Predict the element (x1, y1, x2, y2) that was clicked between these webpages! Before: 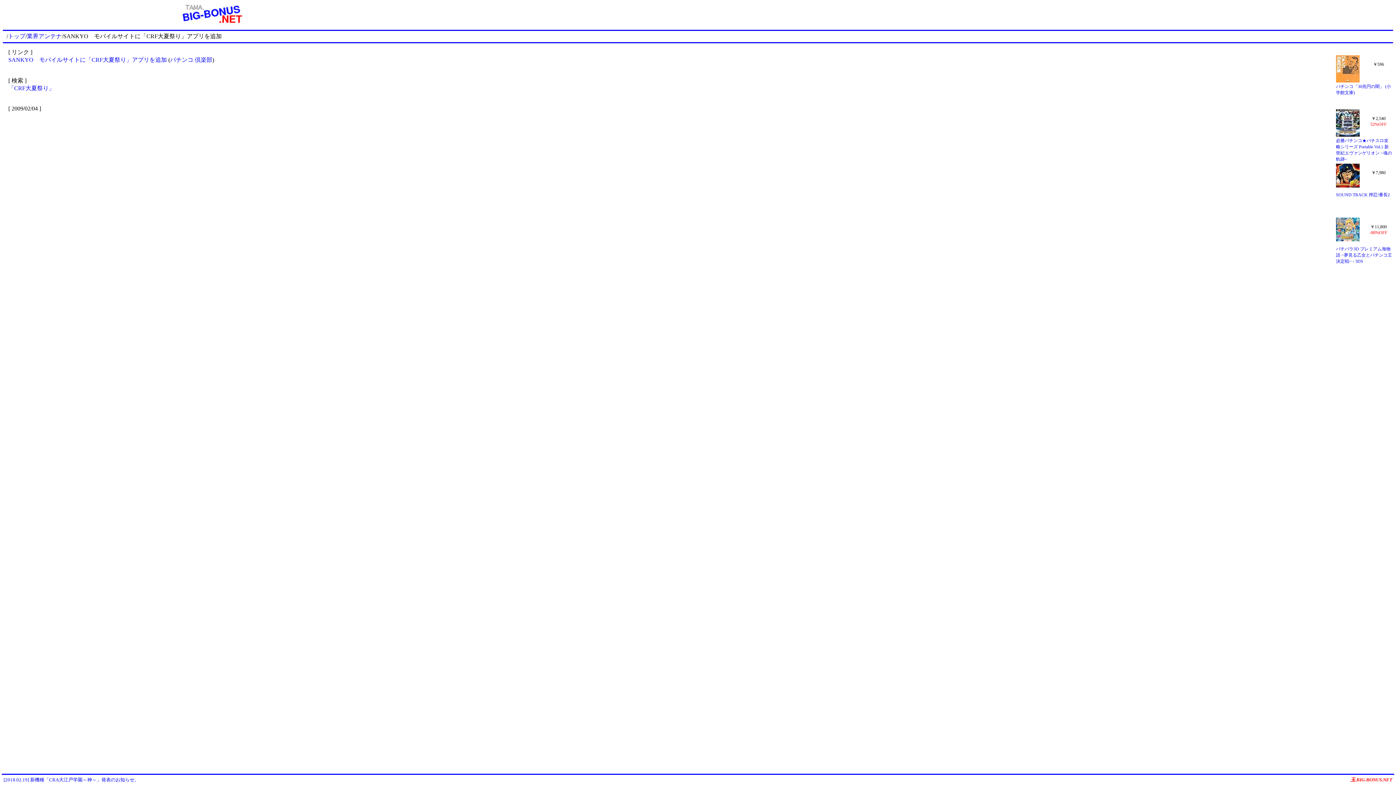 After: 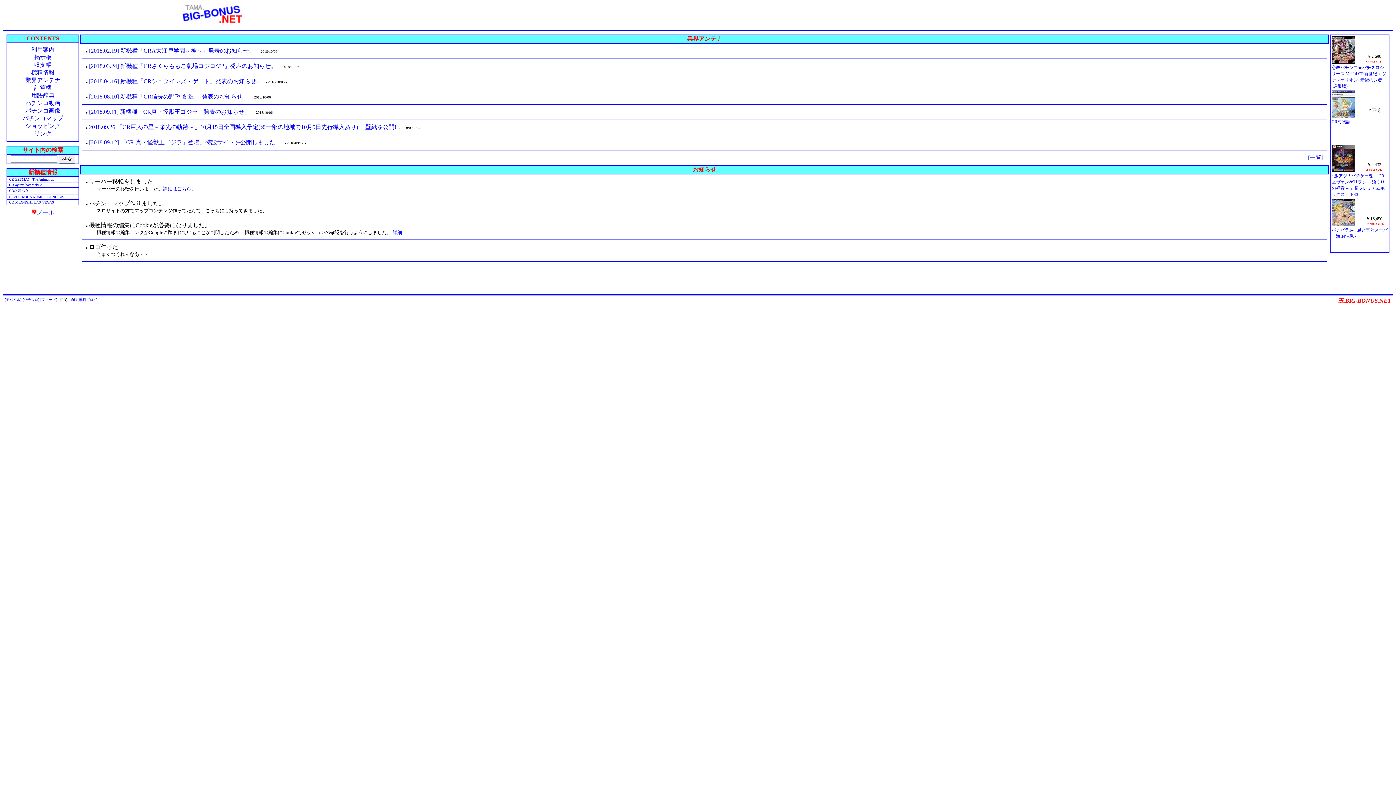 Action: bbox: (8, 33, 25, 39) label: トップ